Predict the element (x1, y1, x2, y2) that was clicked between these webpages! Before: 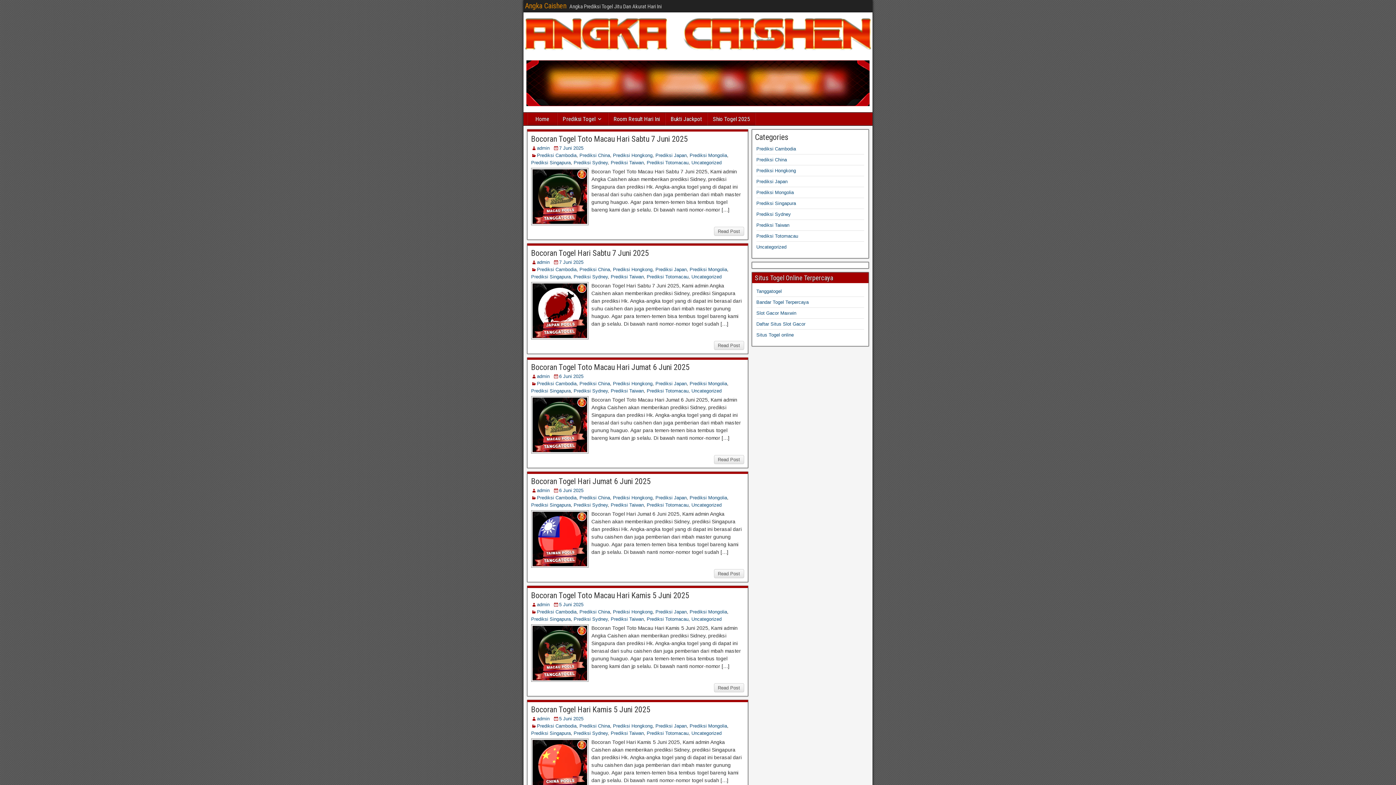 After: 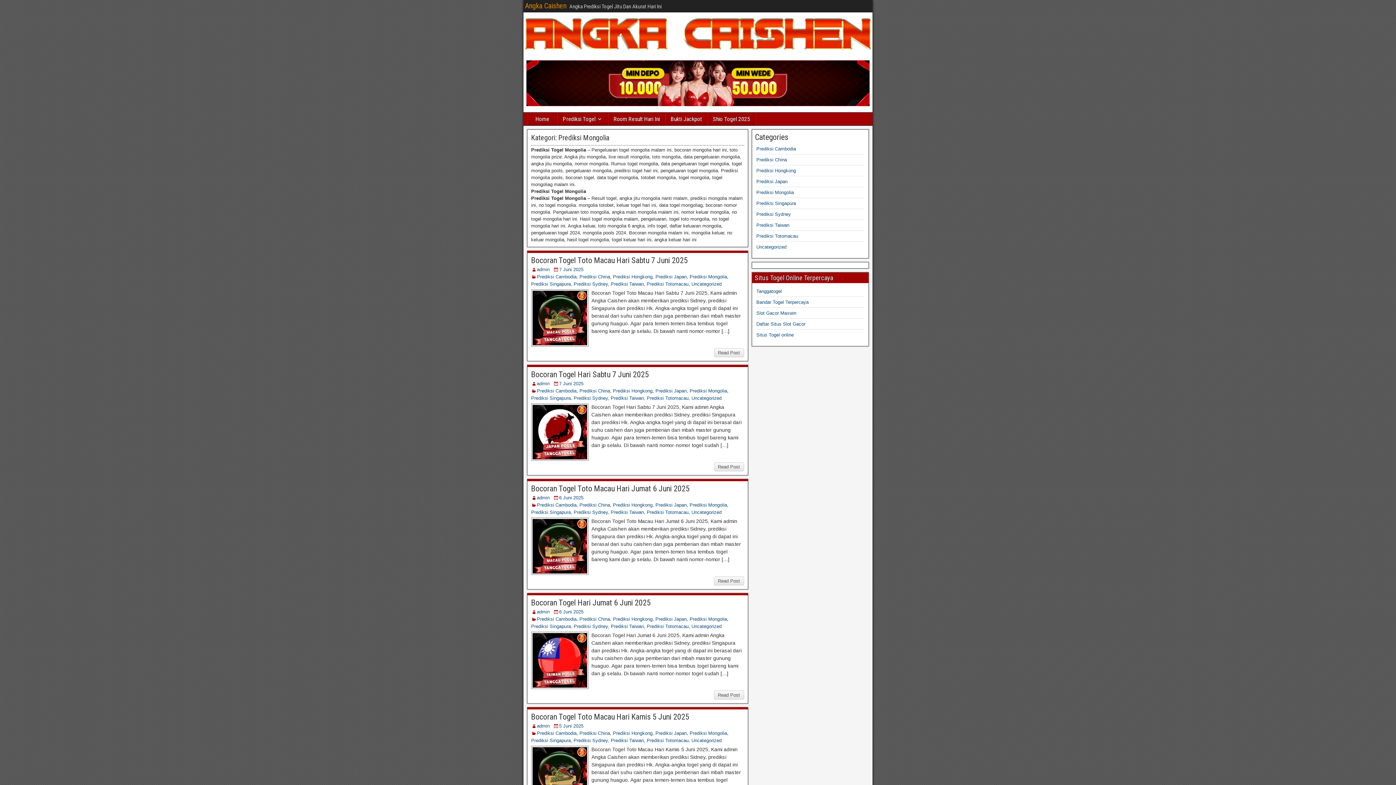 Action: bbox: (689, 723, 727, 728) label: Prediksi Mongolia